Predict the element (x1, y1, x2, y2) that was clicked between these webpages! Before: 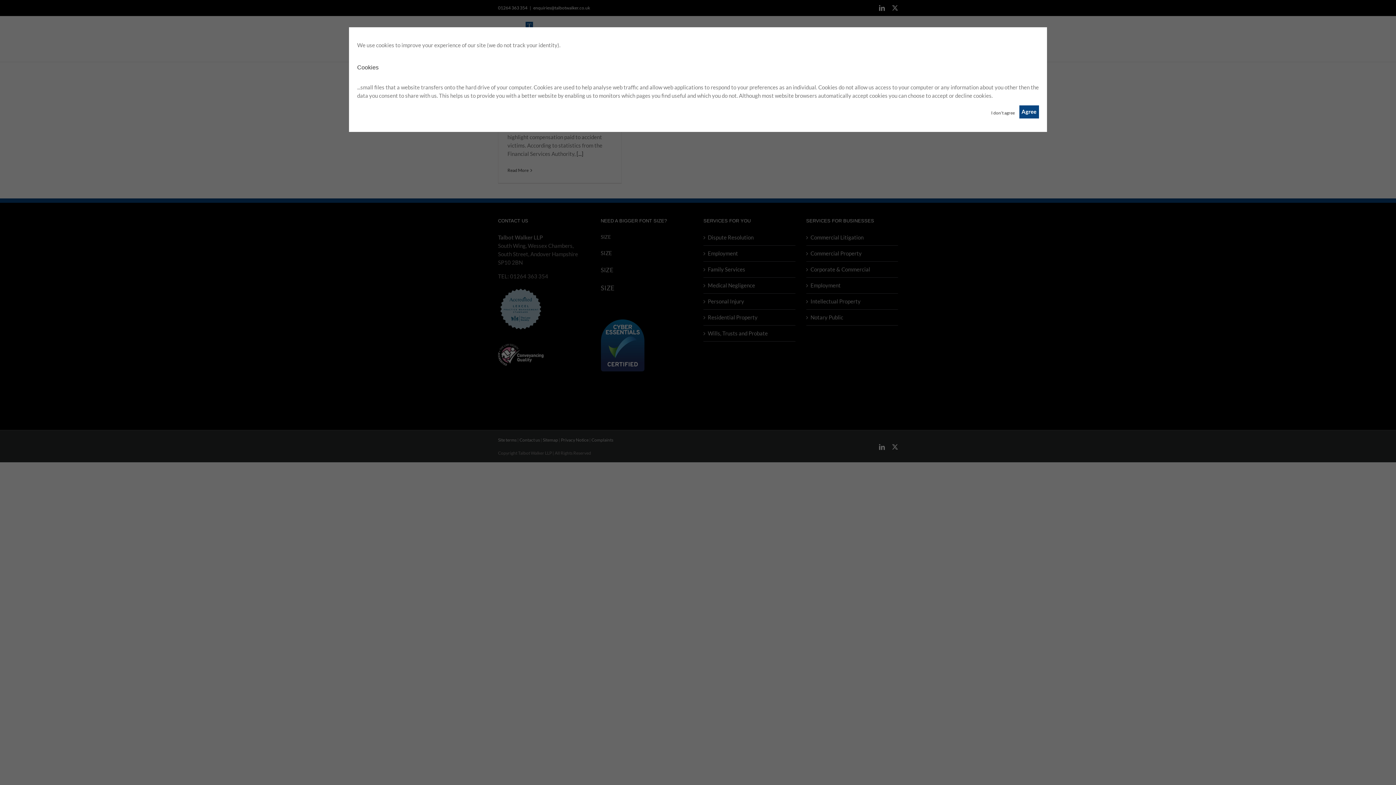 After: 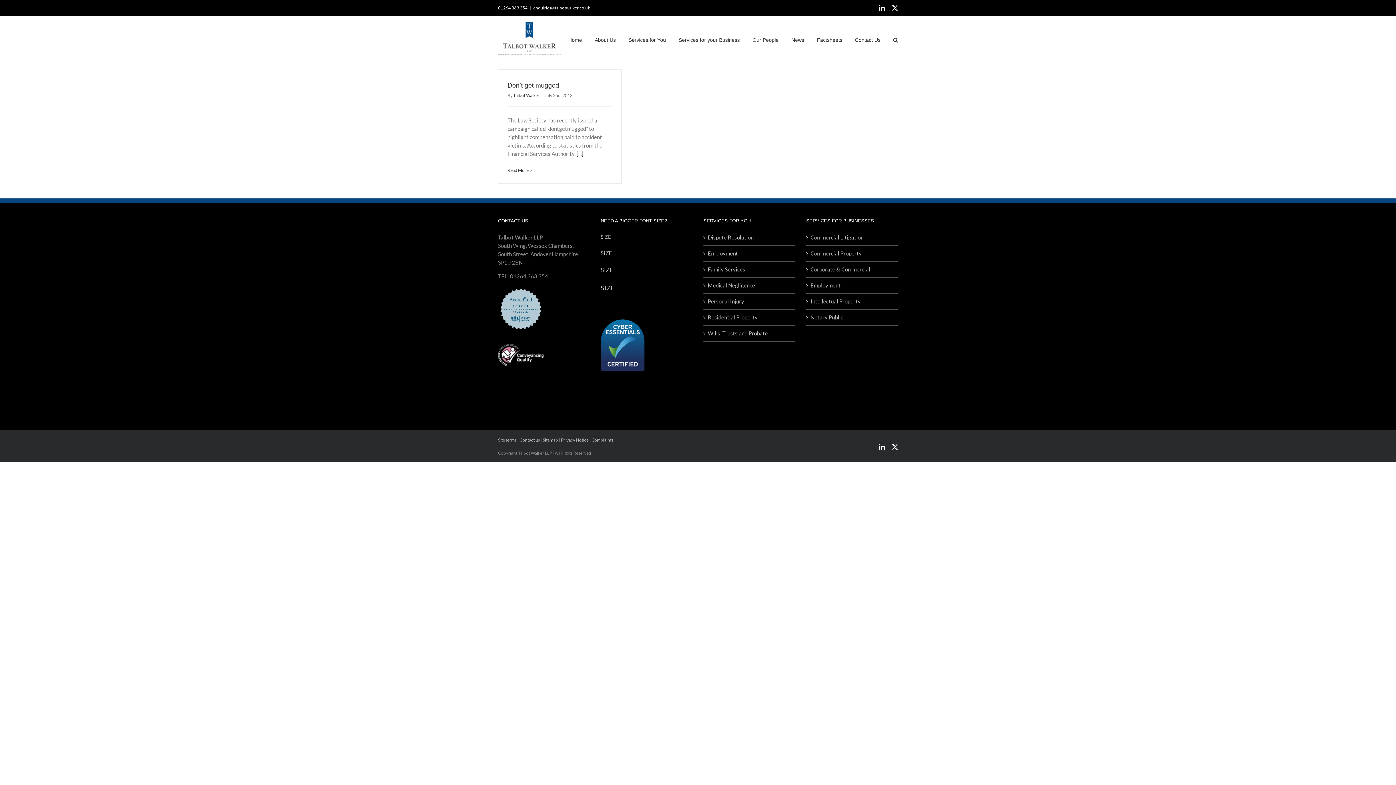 Action: label: Agree bbox: (1019, 105, 1039, 118)